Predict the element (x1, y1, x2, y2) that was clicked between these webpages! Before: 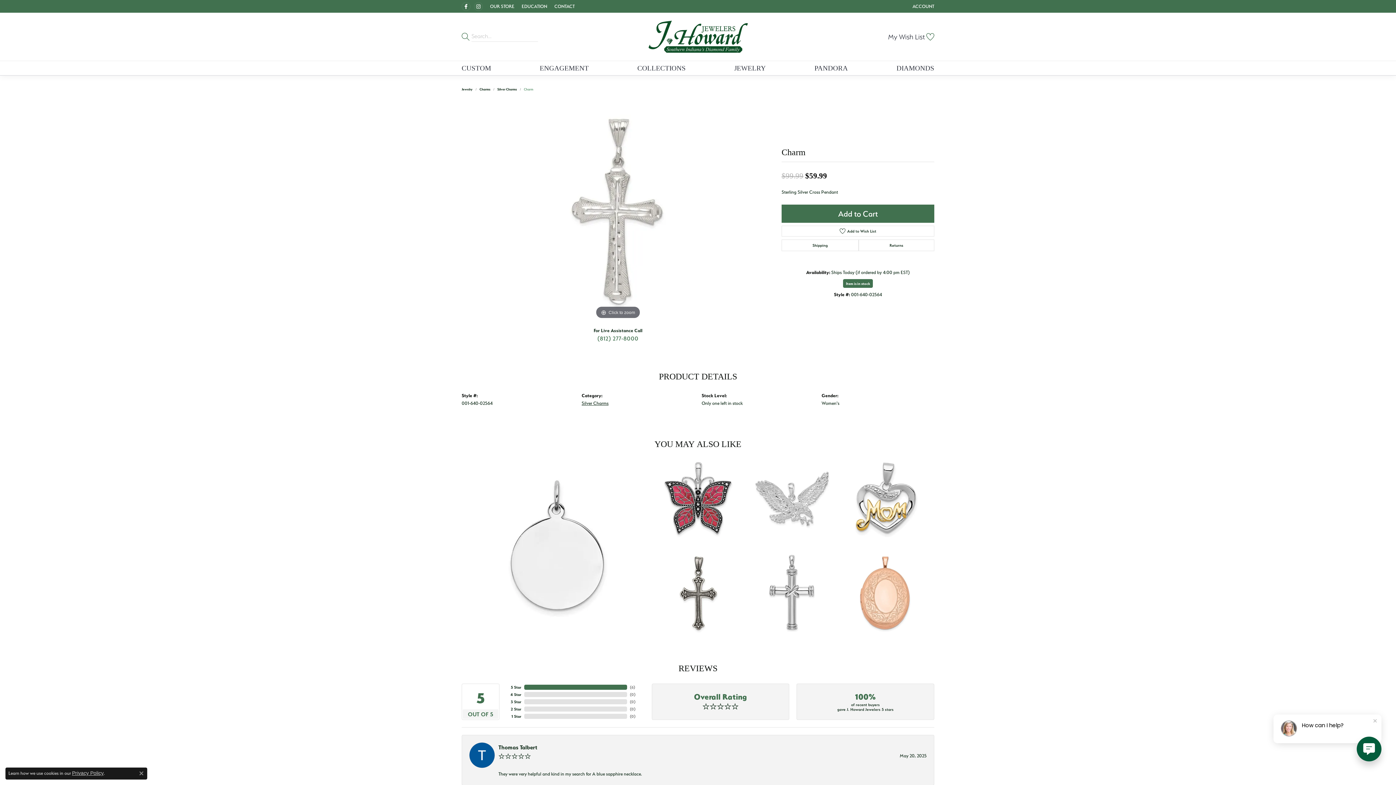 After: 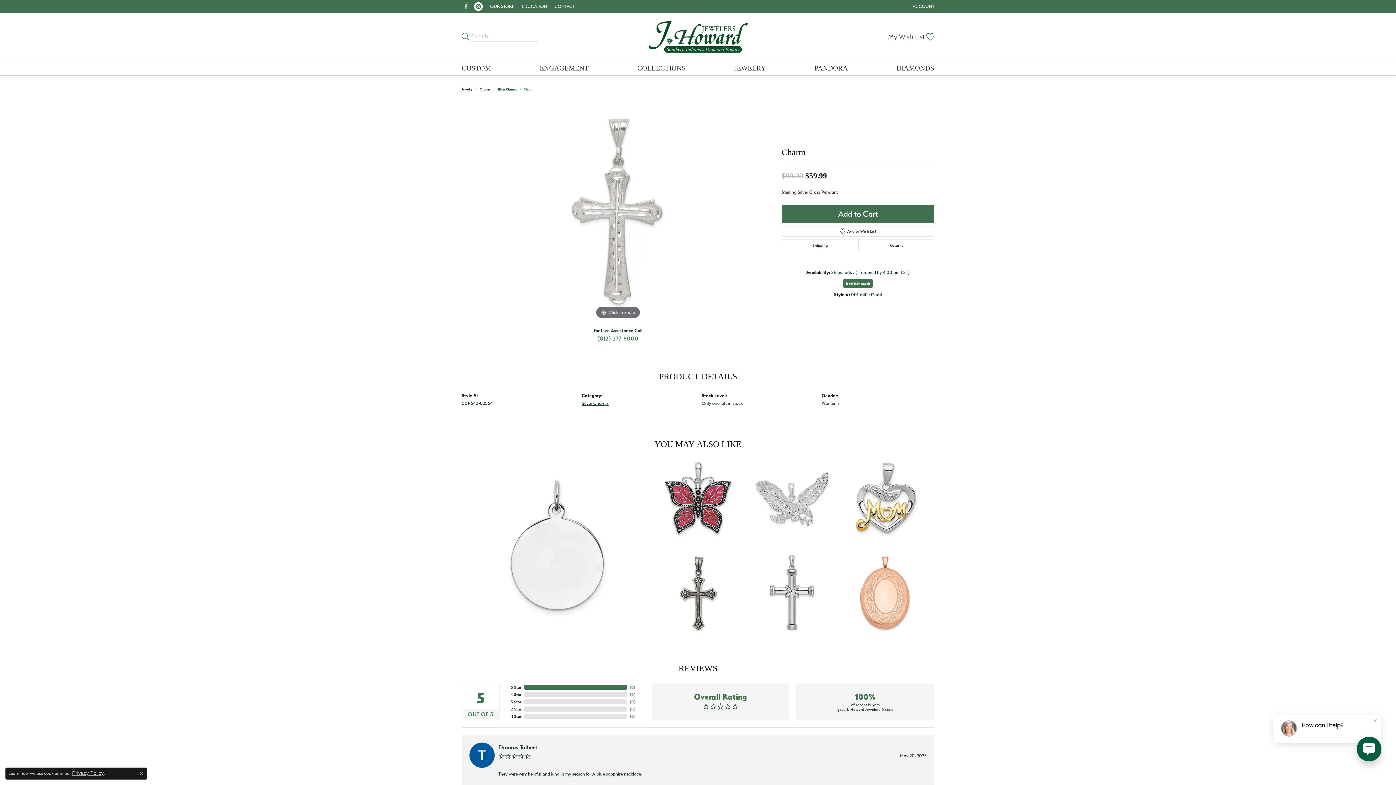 Action: label: Follow us on instagram bbox: (474, 2, 482, 10)